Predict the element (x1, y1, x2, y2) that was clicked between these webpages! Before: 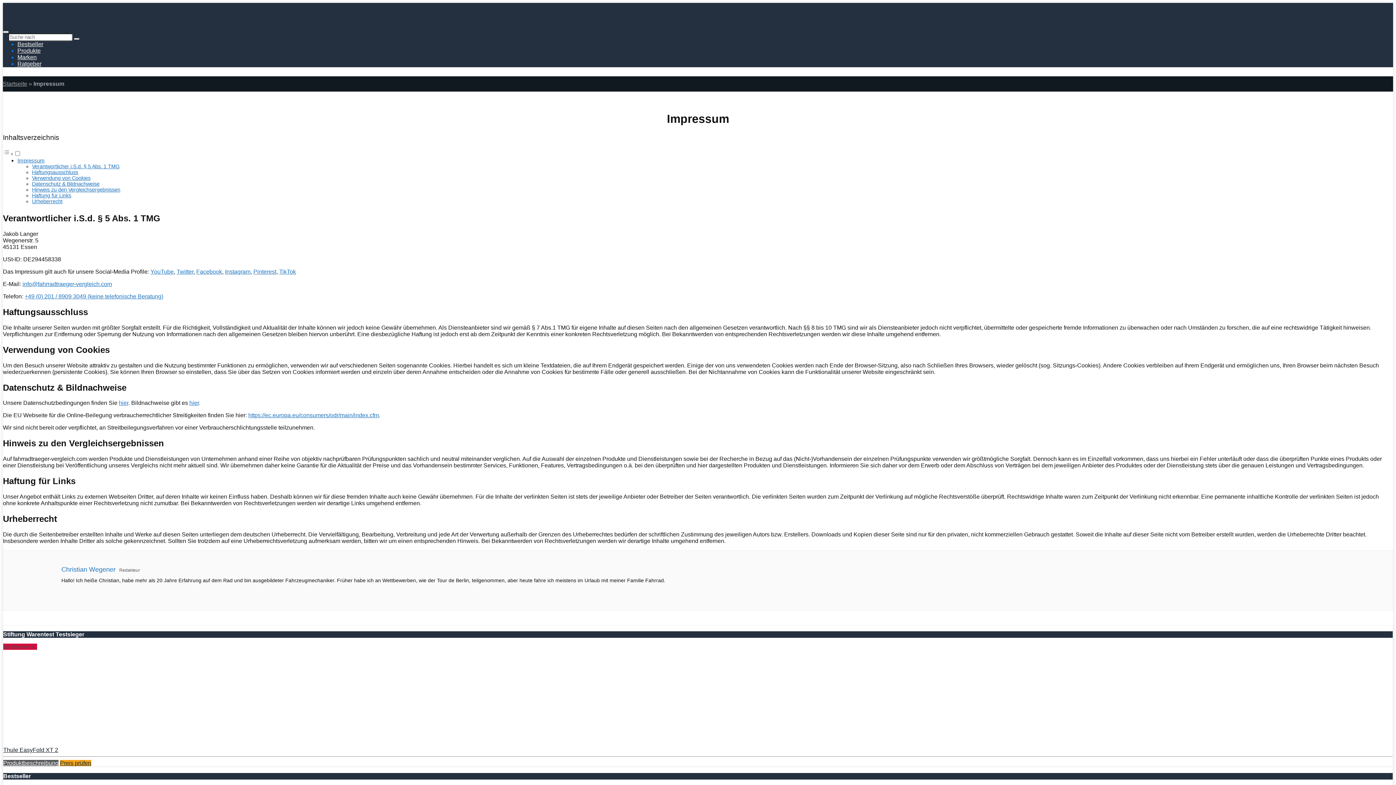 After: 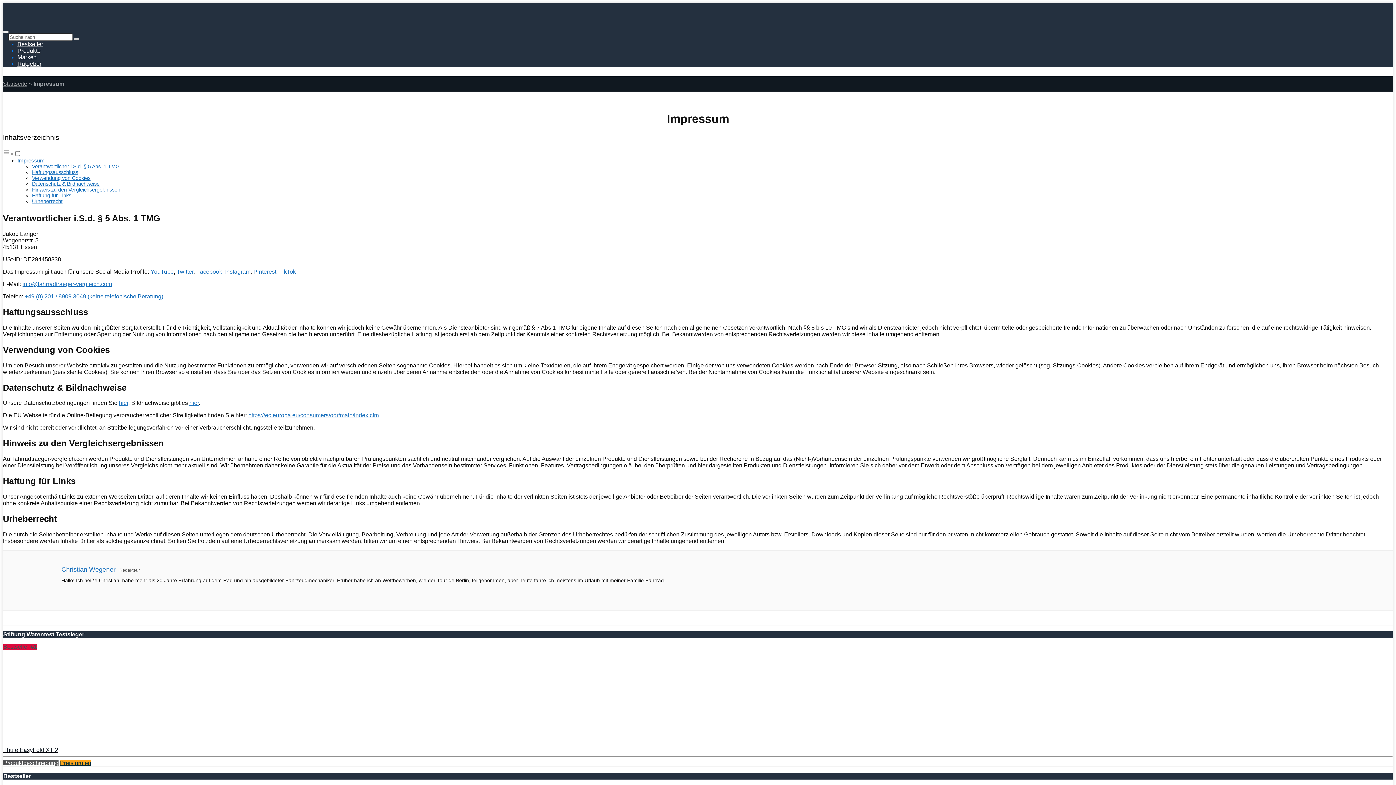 Action: bbox: (253, 268, 276, 274) label: Pinterest